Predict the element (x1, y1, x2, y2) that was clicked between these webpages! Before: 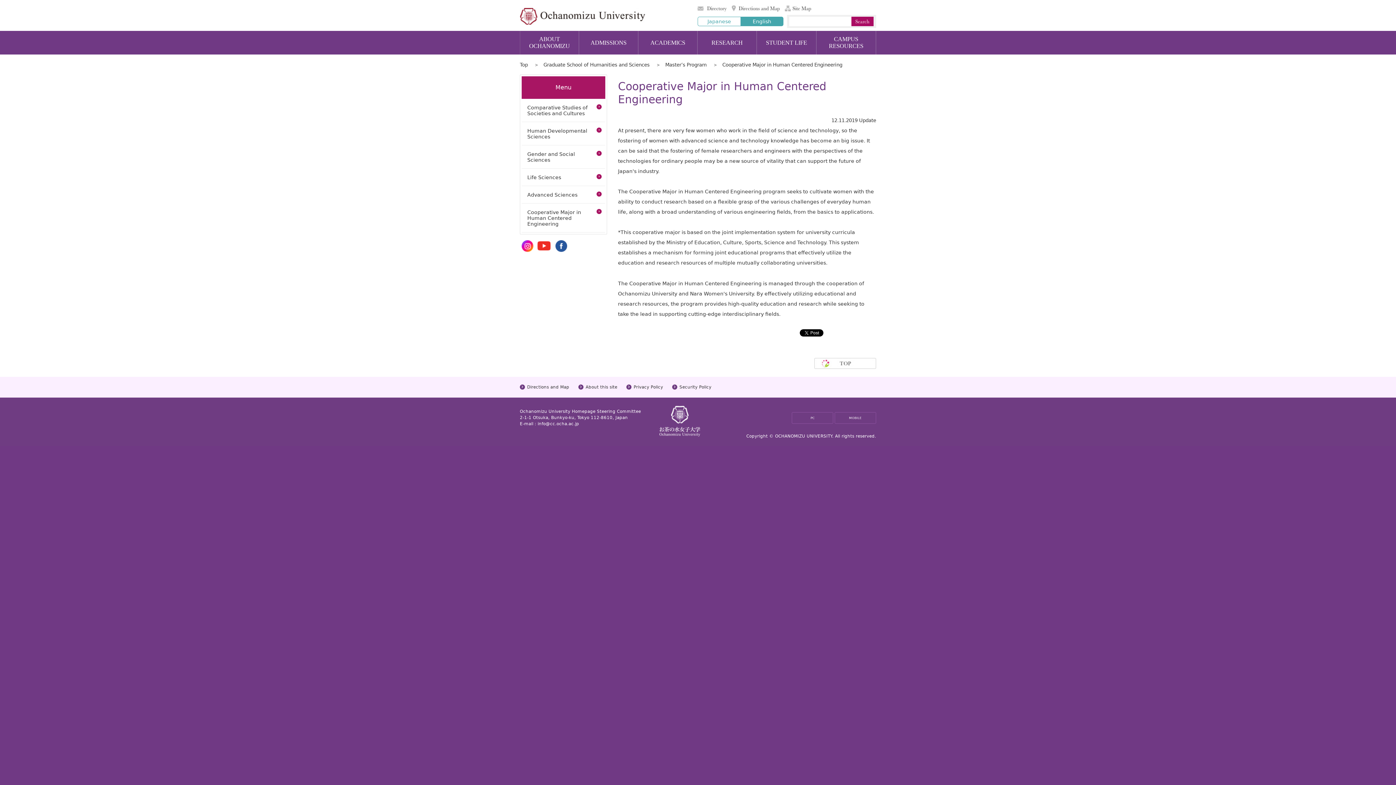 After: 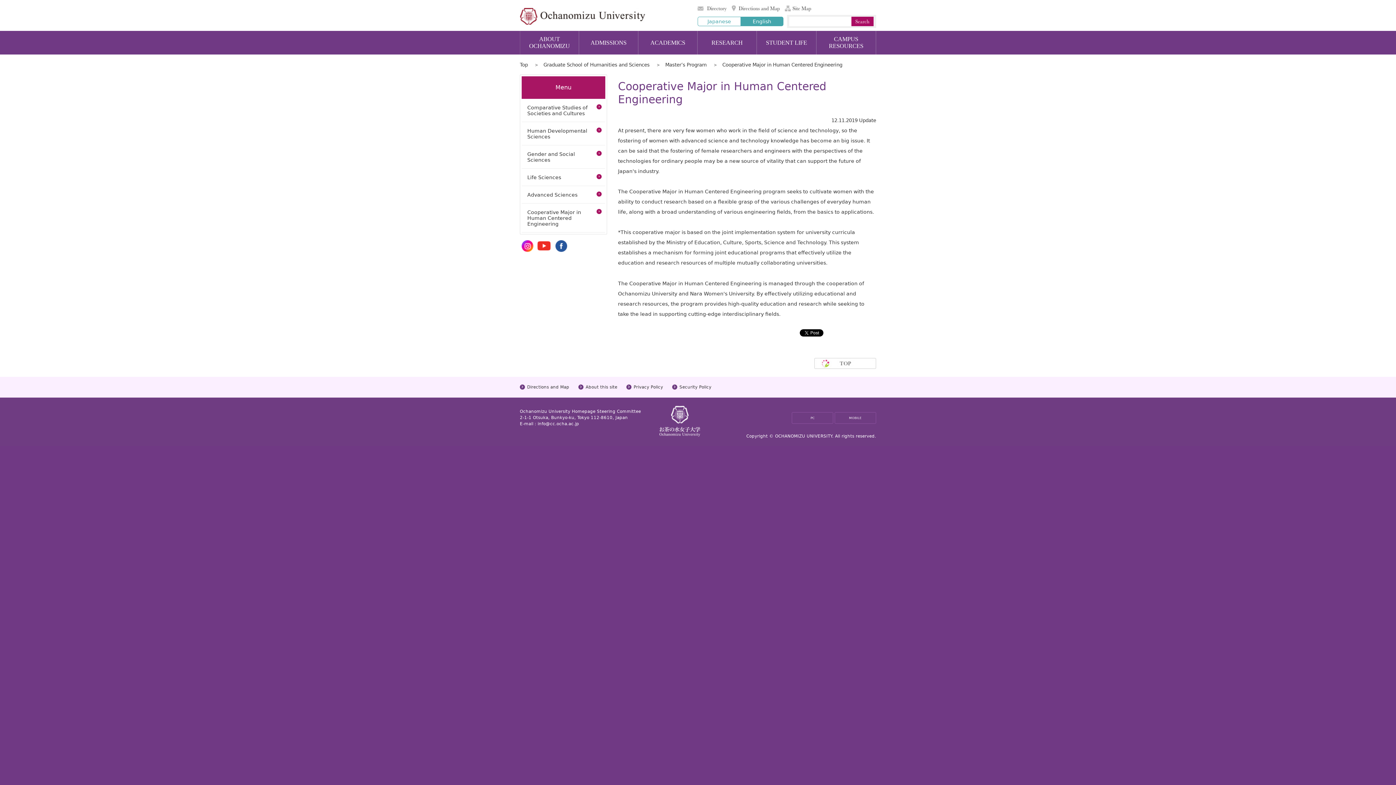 Action: bbox: (552, 249, 569, 255)